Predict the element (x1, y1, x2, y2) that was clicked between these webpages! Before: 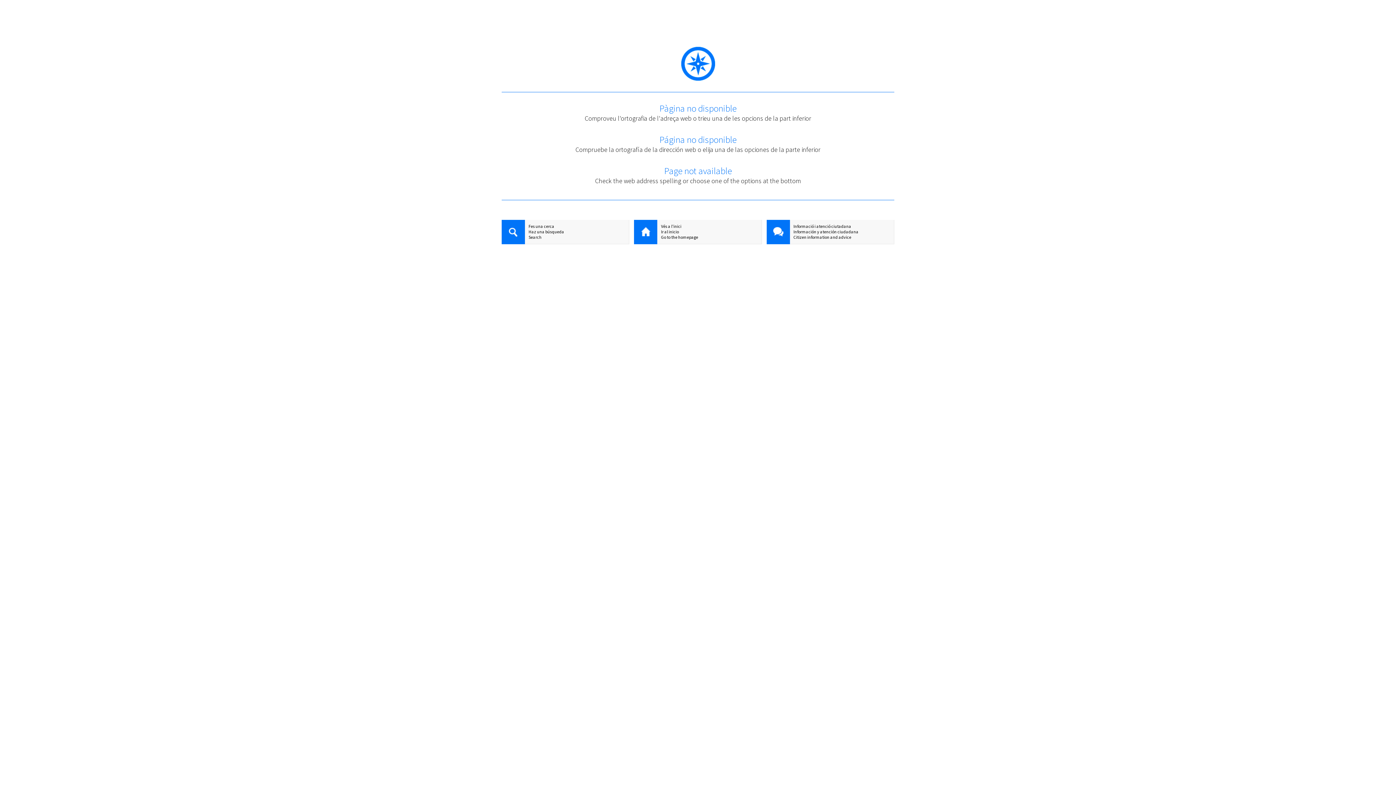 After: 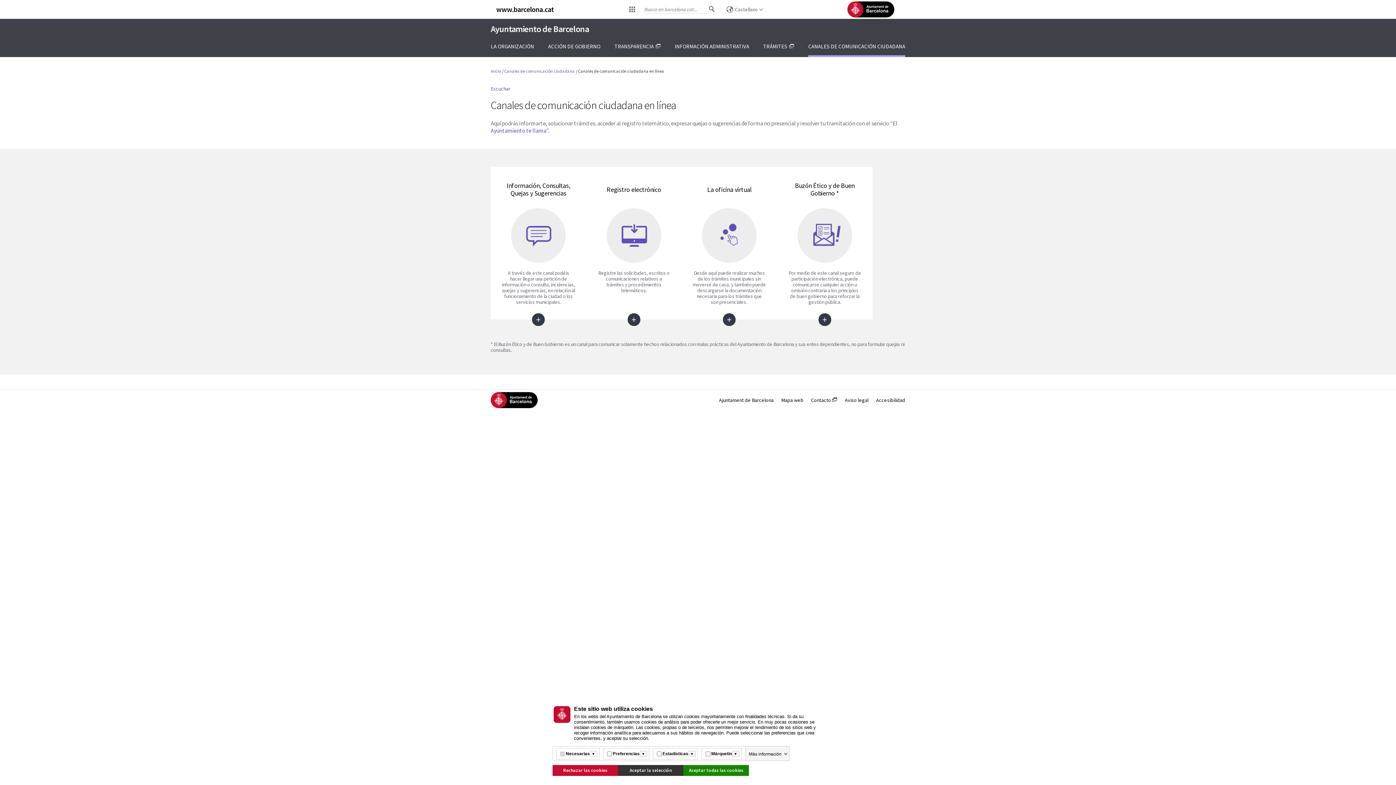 Action: label: Información y atención ciudadana bbox: (766, 229, 894, 234)